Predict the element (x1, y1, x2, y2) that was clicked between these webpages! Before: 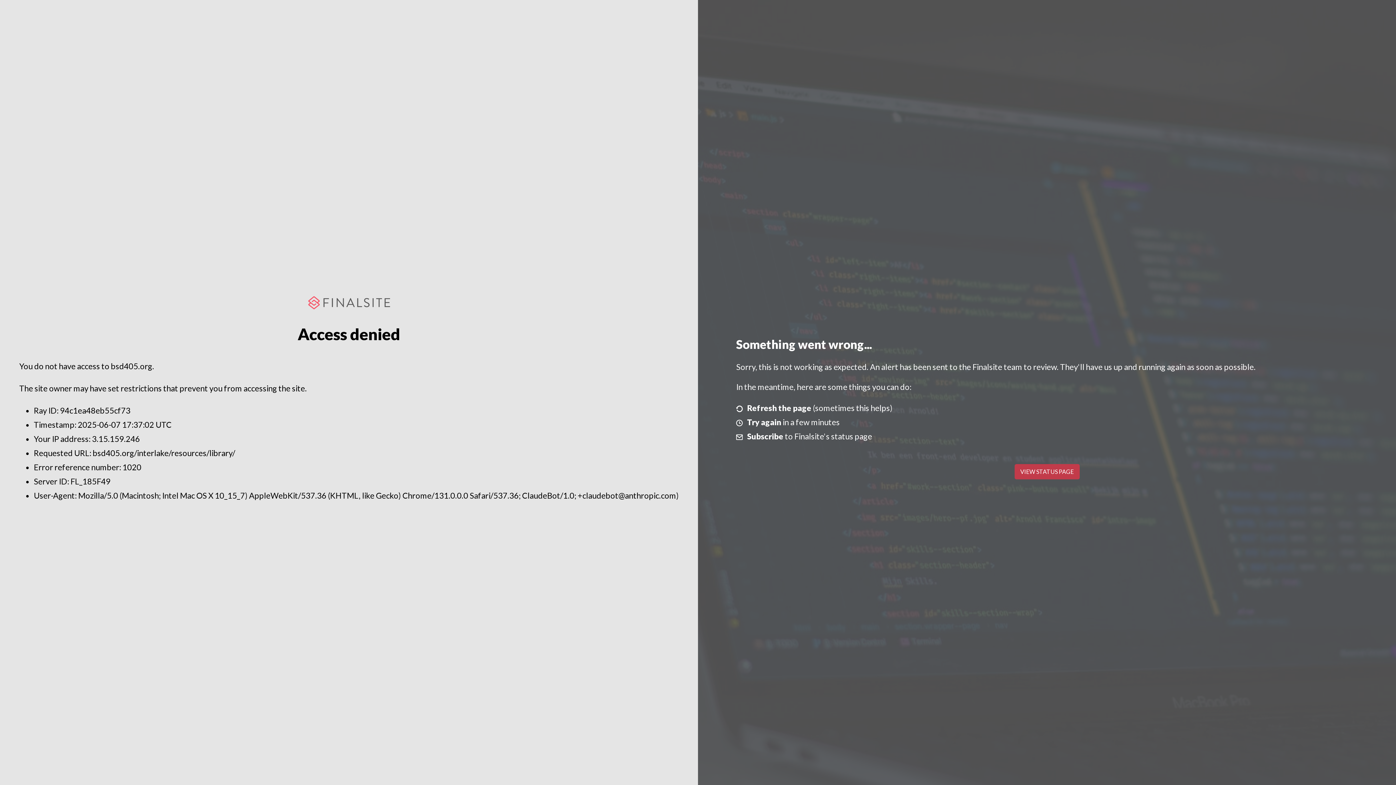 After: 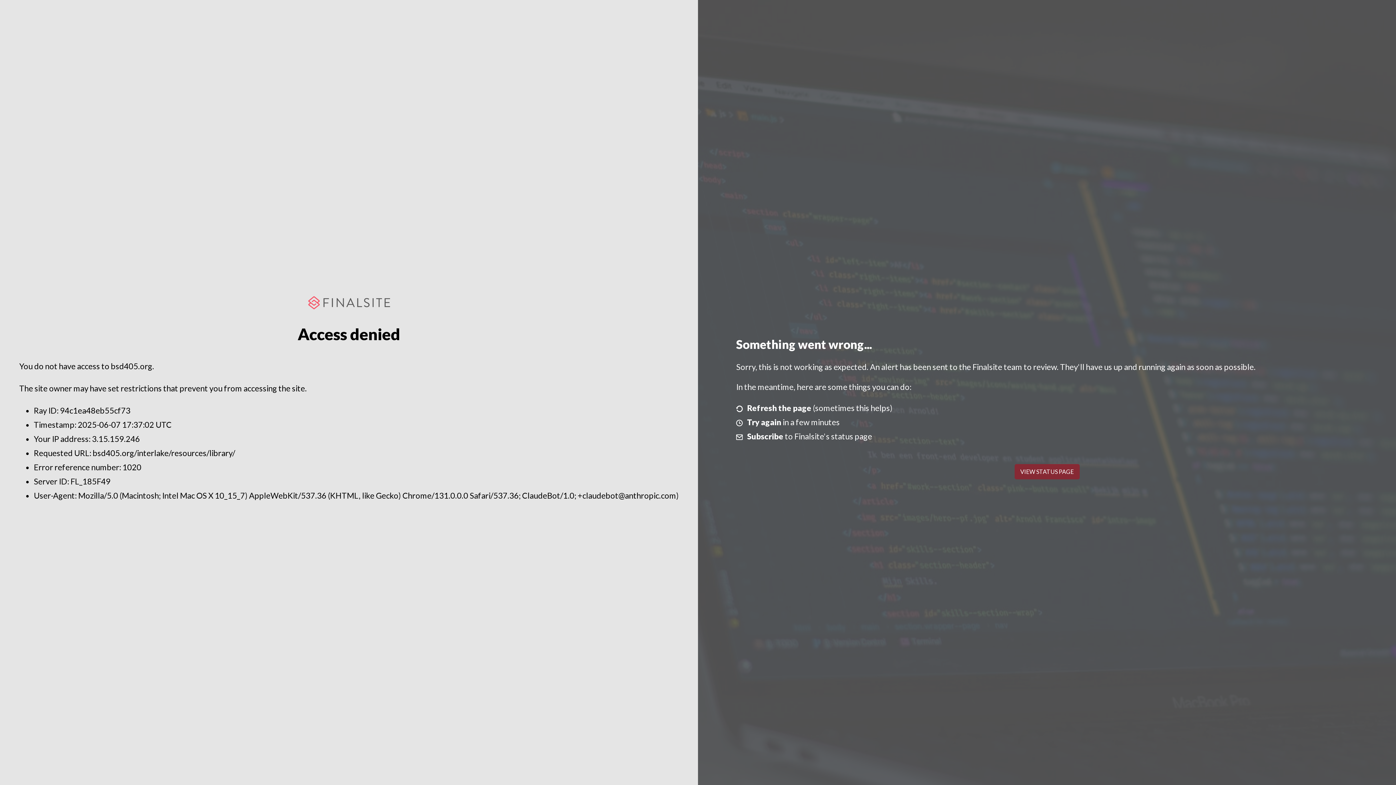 Action: bbox: (1014, 464, 1079, 479) label: VIEW STATUS PAGE